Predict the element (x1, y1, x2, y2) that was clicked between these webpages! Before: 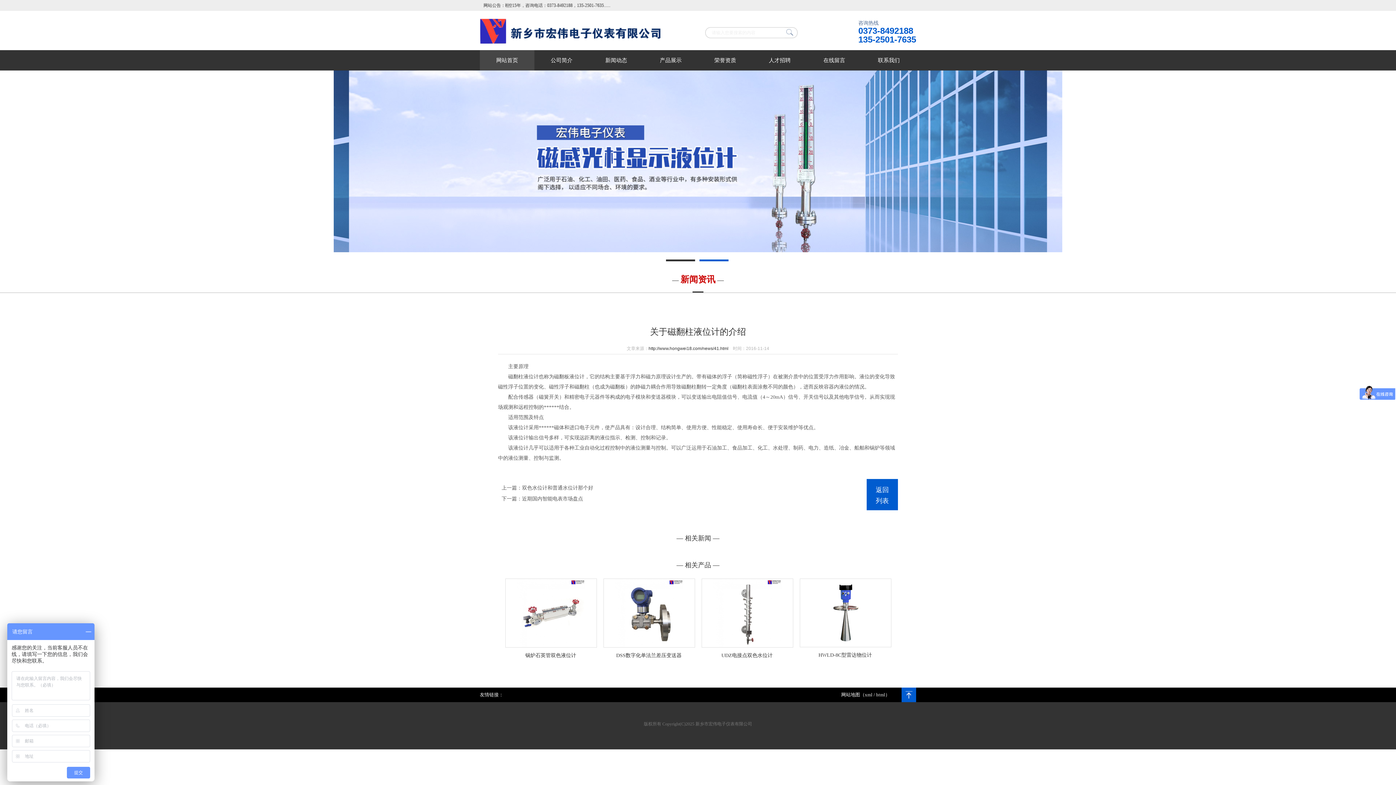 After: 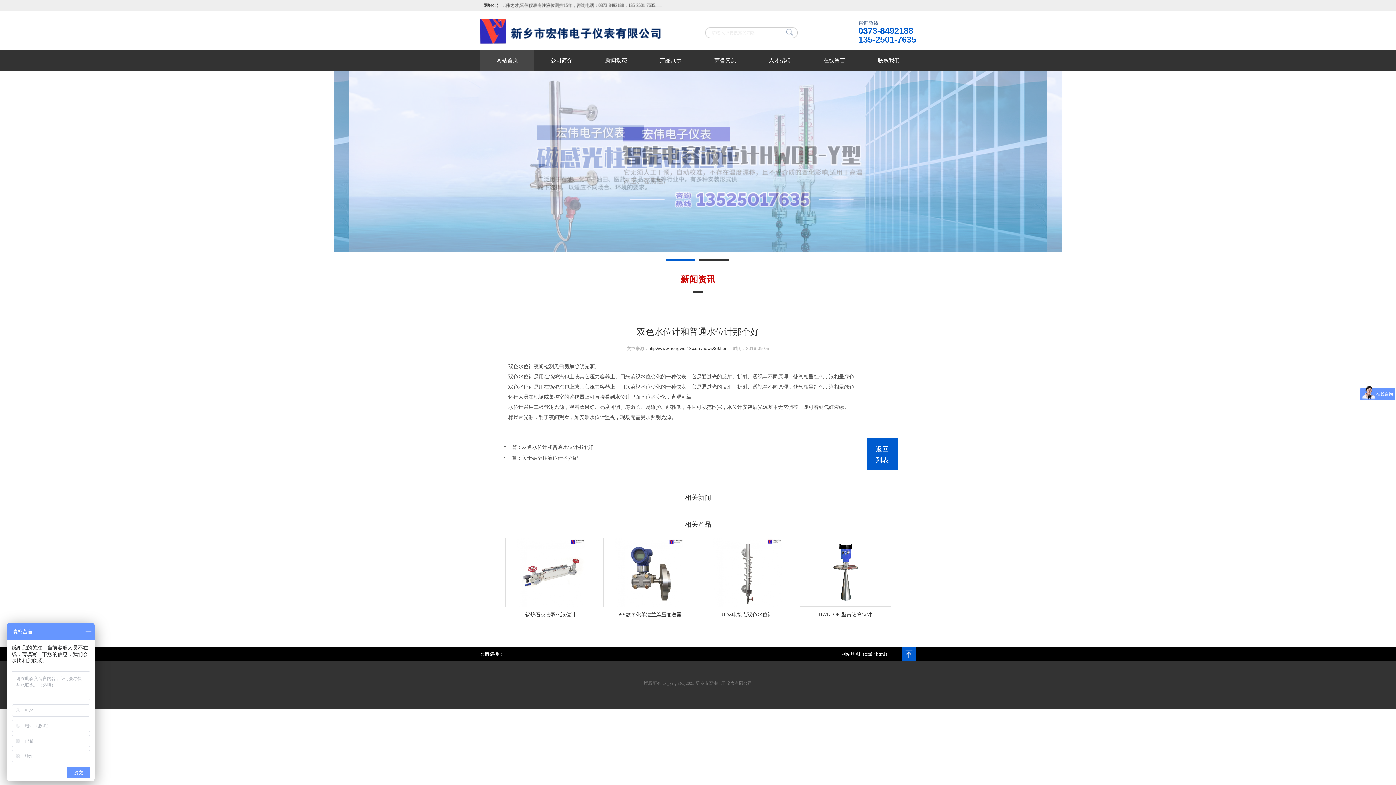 Action: bbox: (501, 482, 756, 493) label: 上一篇：双色水位计和普通水位计那个好